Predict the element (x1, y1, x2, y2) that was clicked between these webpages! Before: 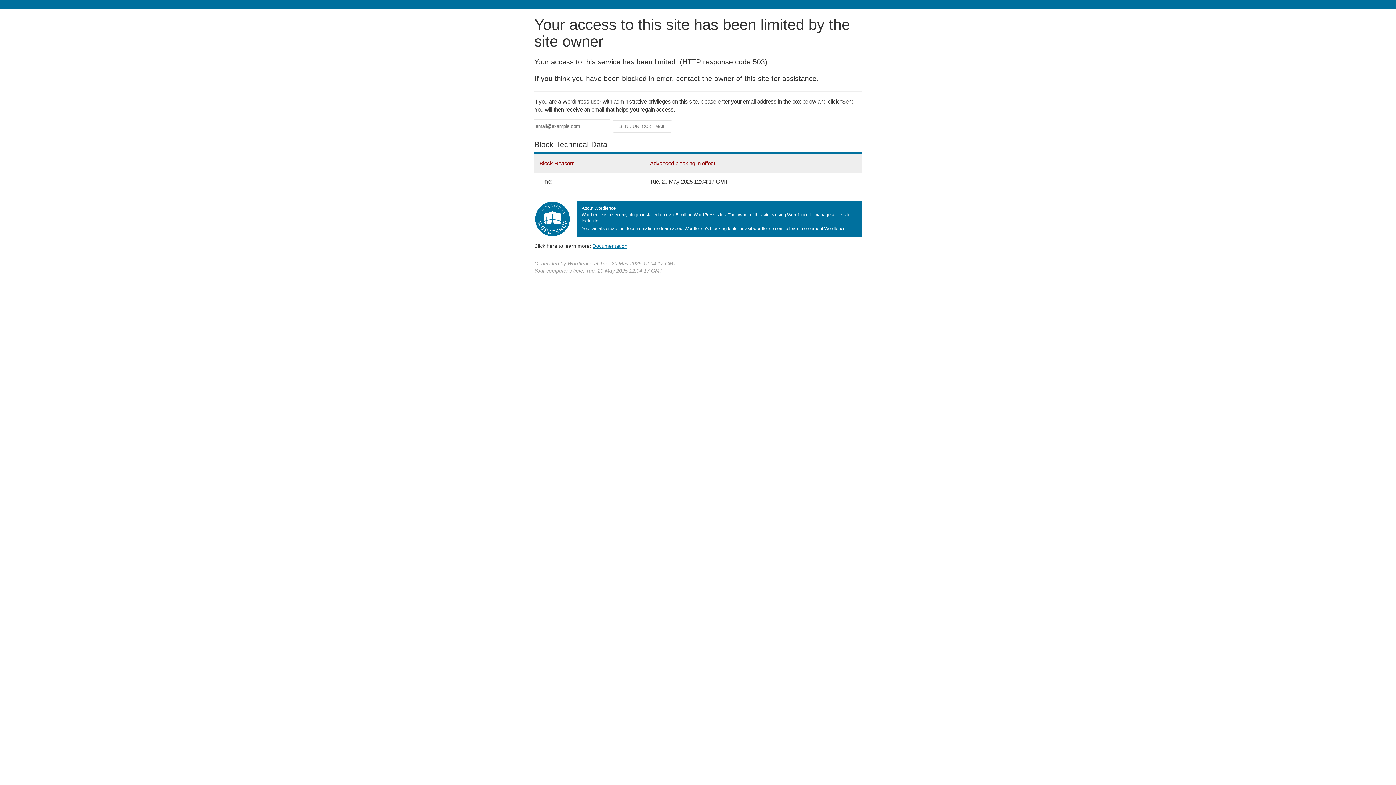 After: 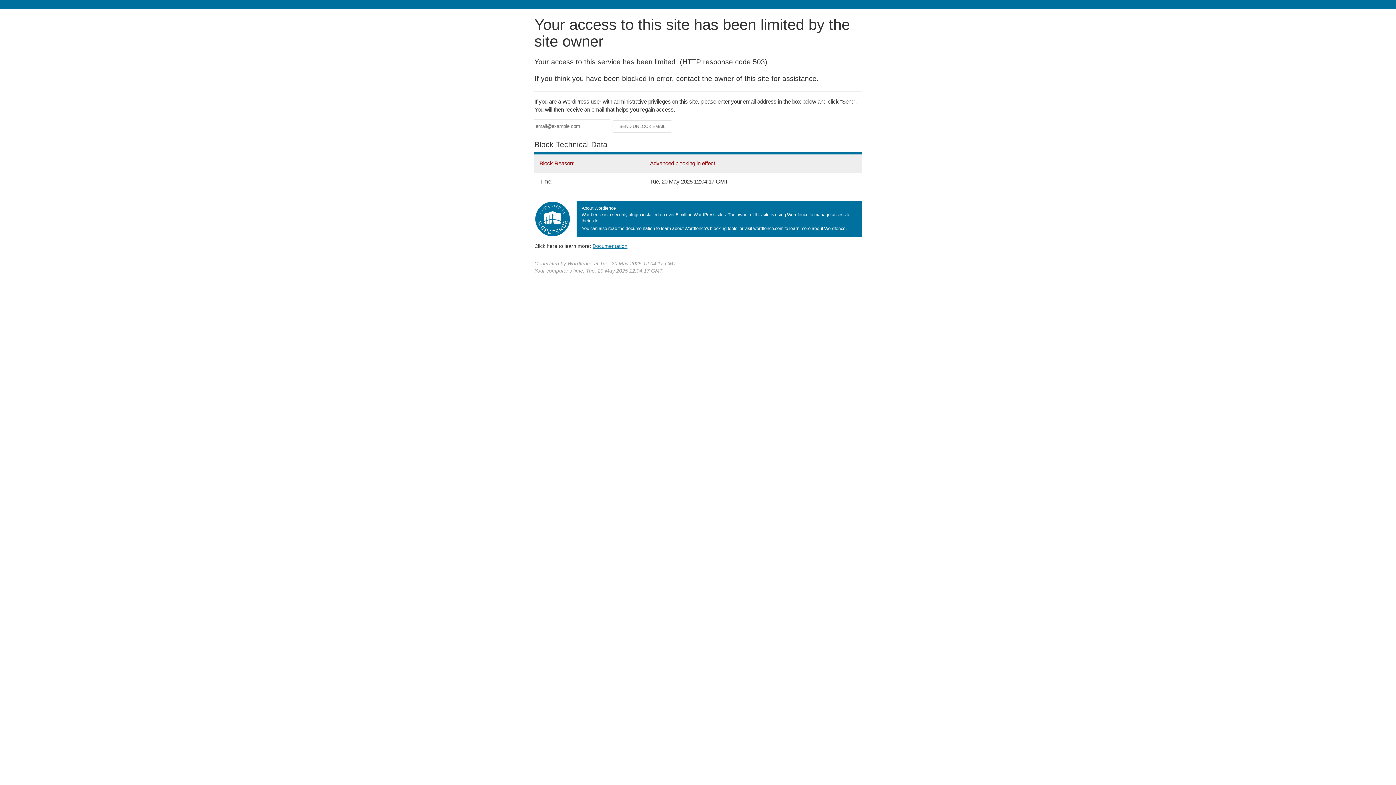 Action: label: Documentation bbox: (592, 243, 627, 248)